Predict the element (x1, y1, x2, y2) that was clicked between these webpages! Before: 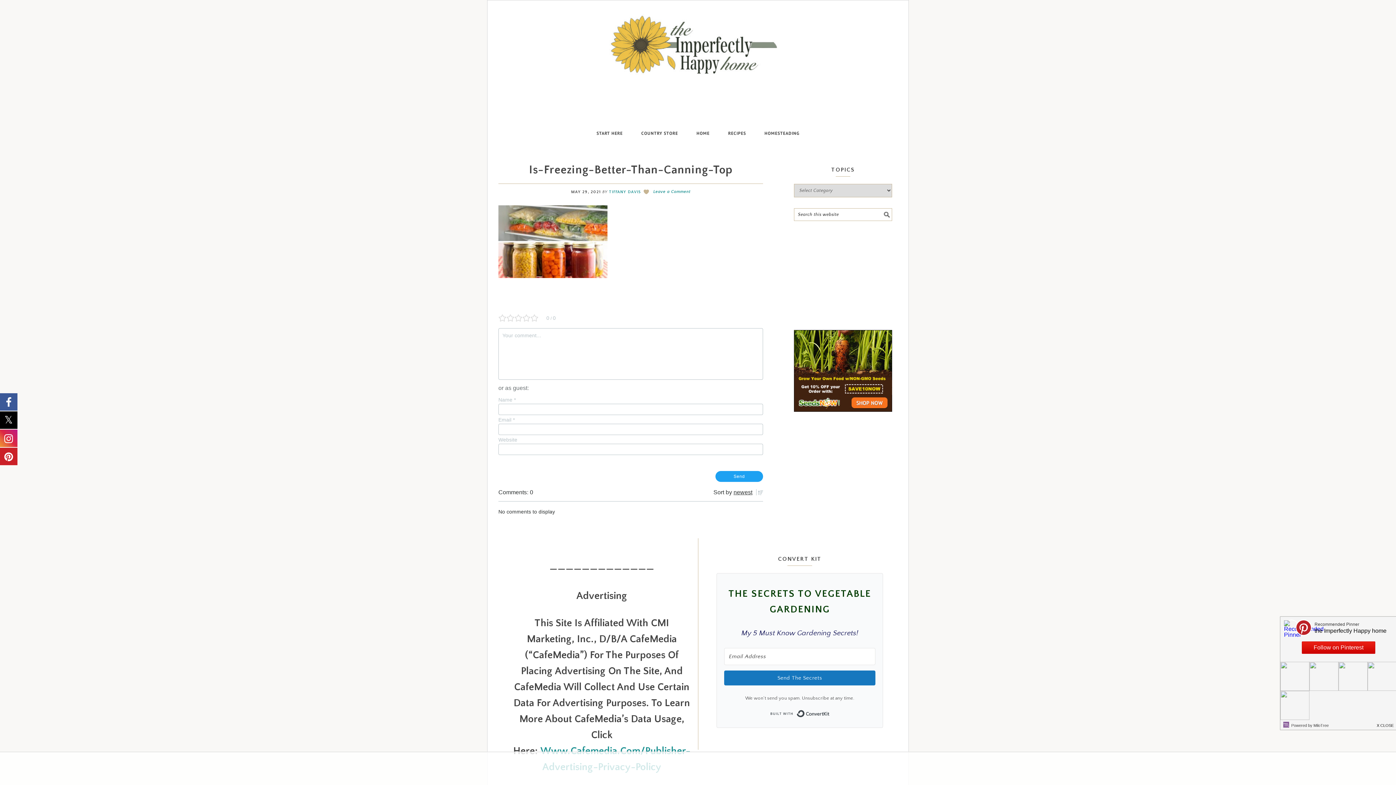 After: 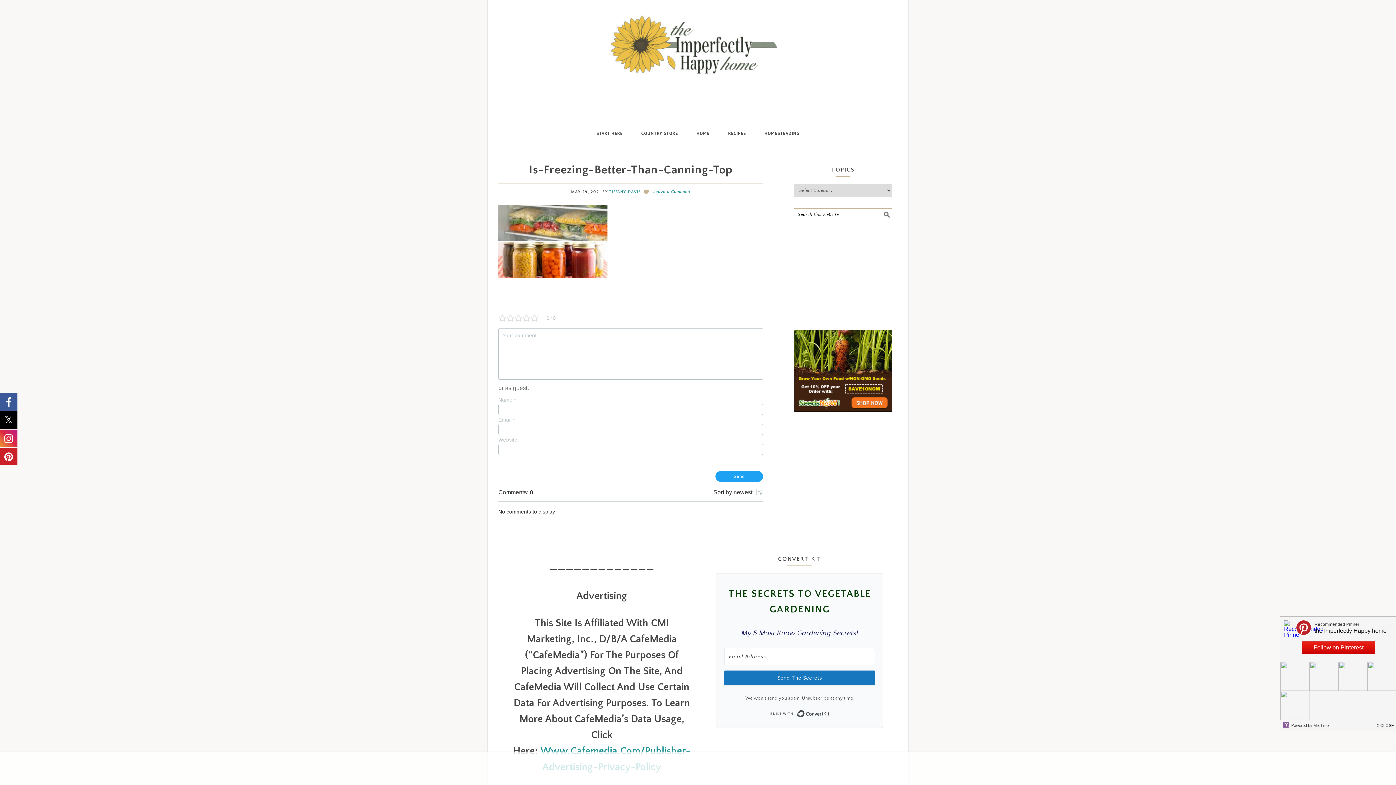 Action: bbox: (0, 410, 17, 429)